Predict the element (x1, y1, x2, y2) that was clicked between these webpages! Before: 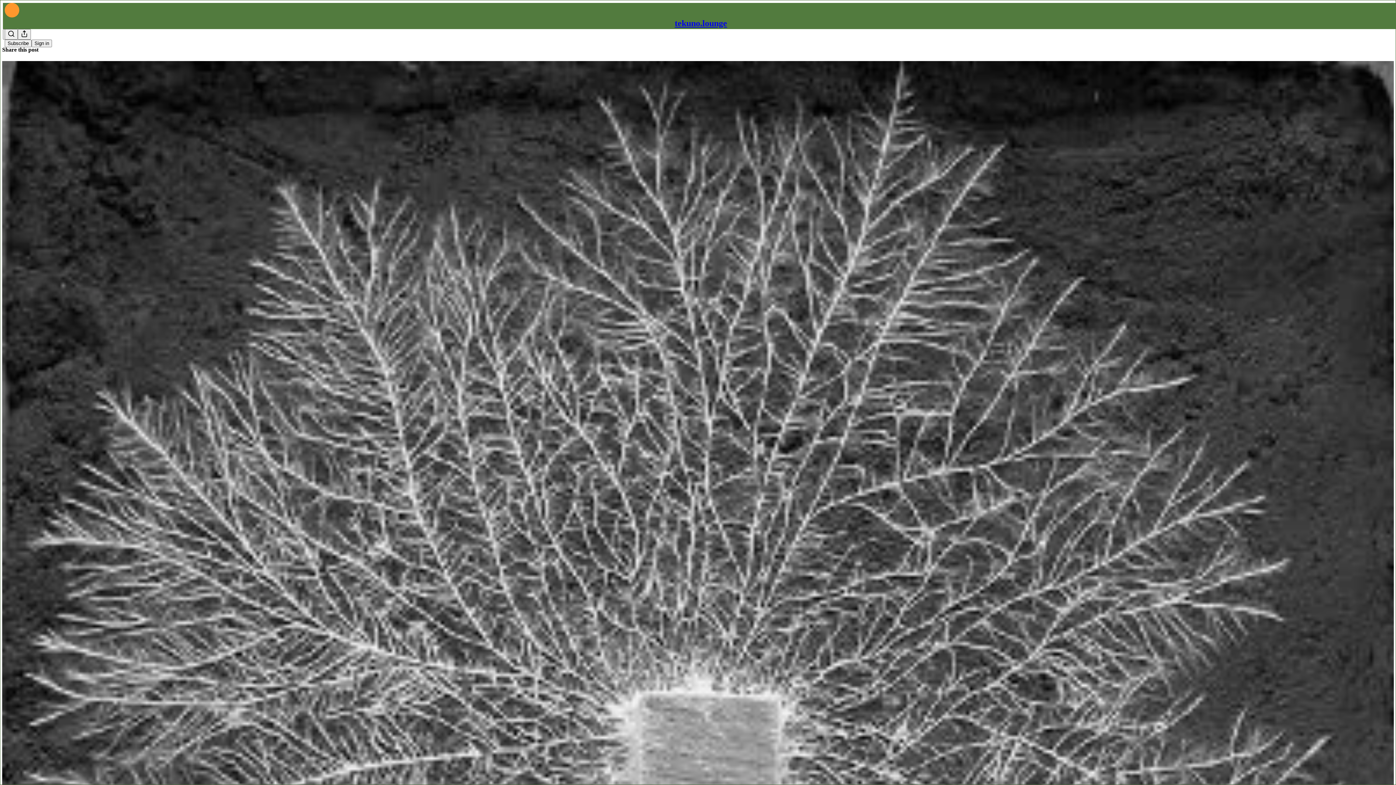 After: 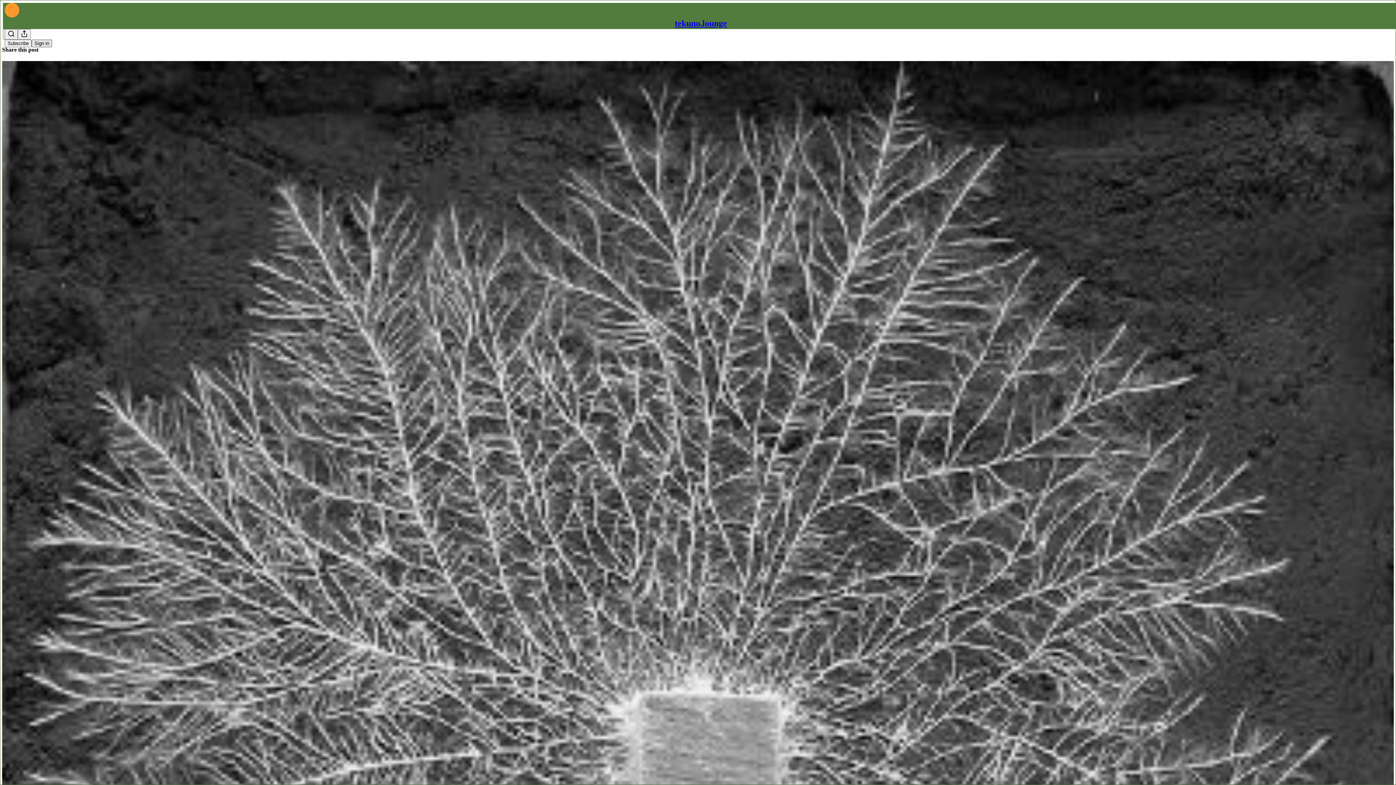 Action: label: Sign in bbox: (31, 39, 52, 47)